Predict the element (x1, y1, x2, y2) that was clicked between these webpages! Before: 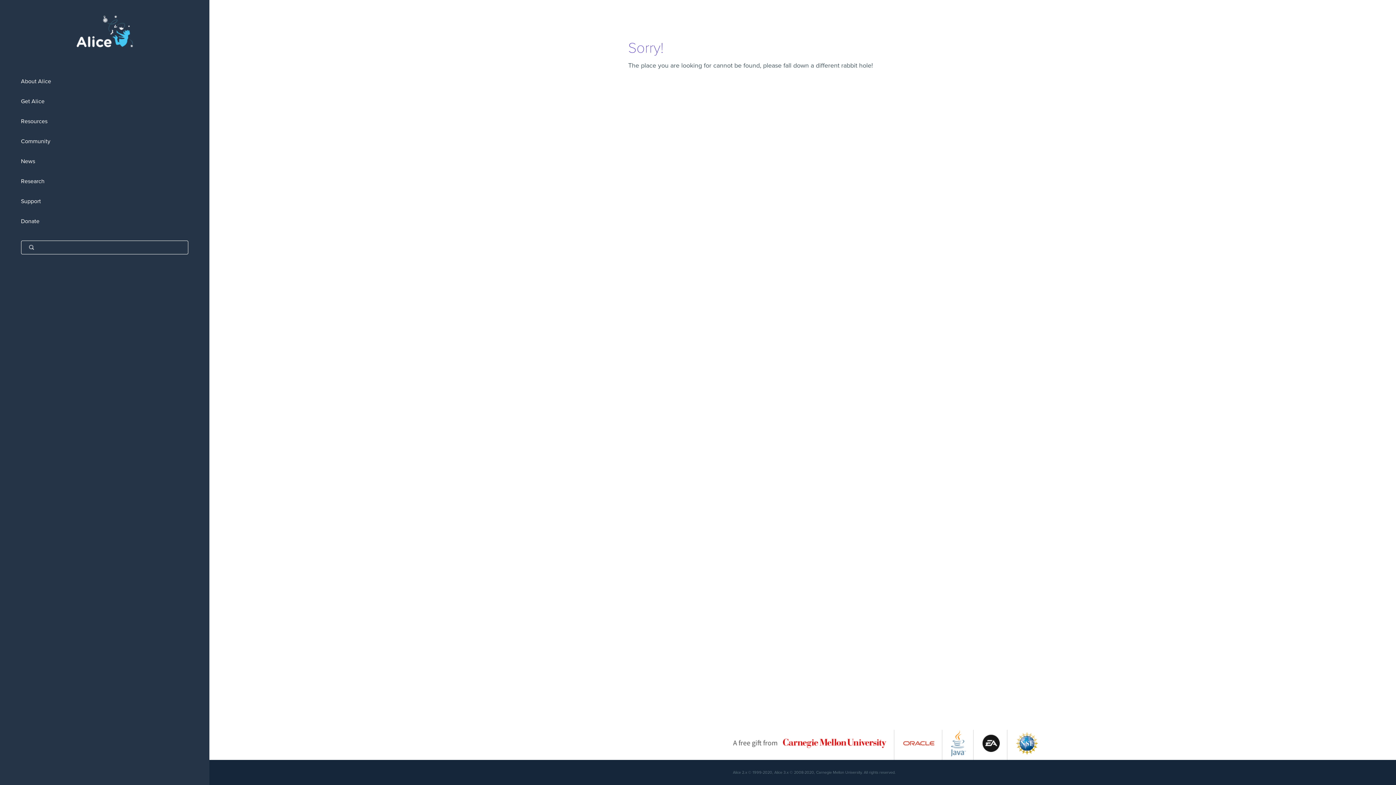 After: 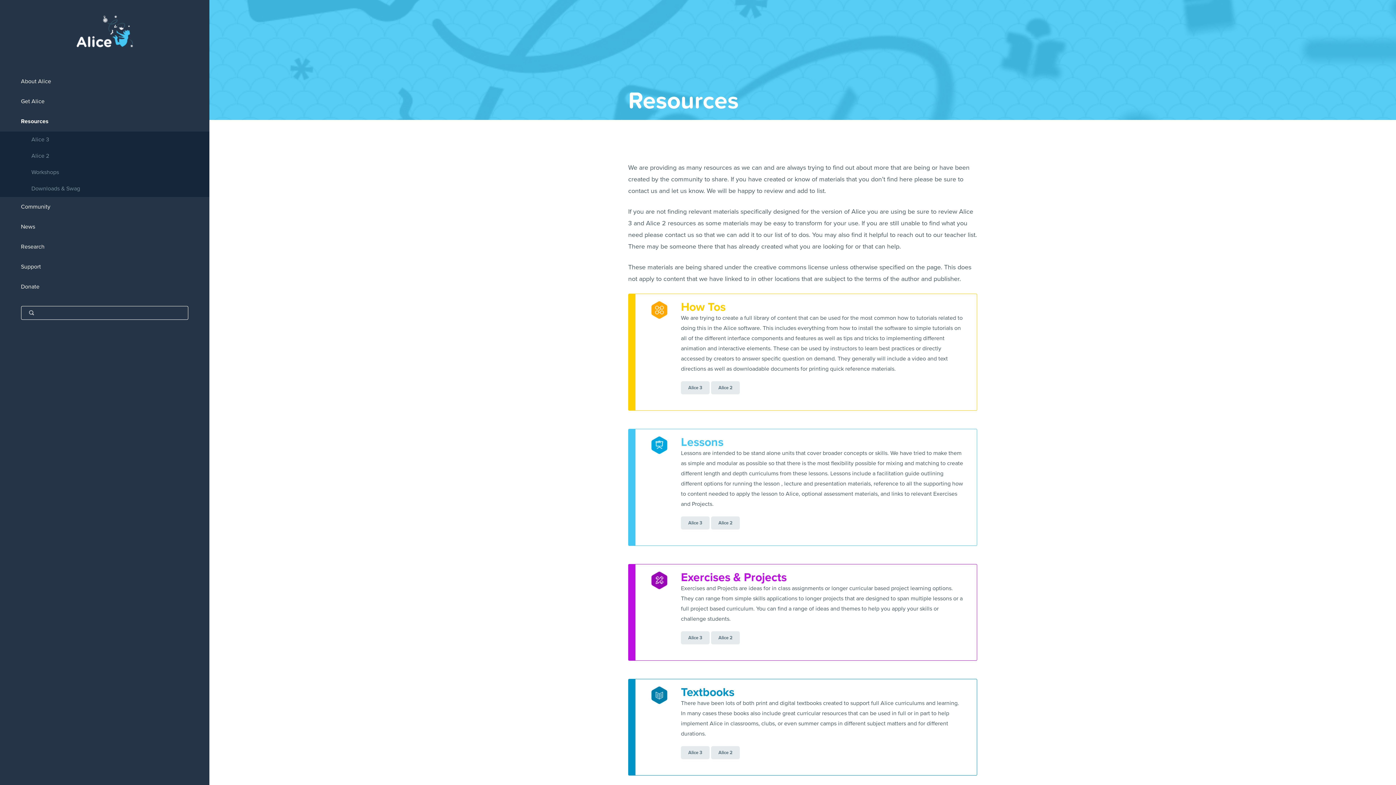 Action: label: Resources bbox: (0, 111, 209, 131)